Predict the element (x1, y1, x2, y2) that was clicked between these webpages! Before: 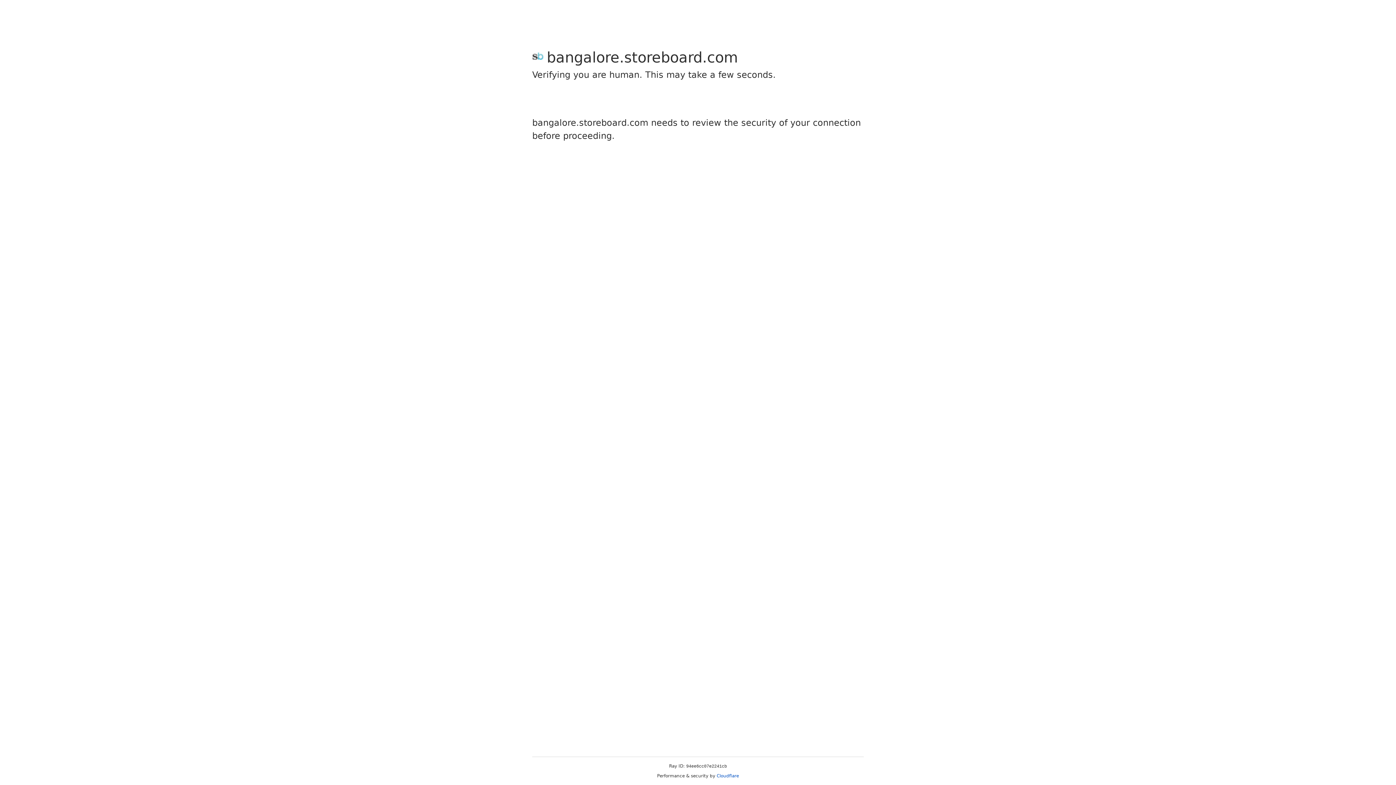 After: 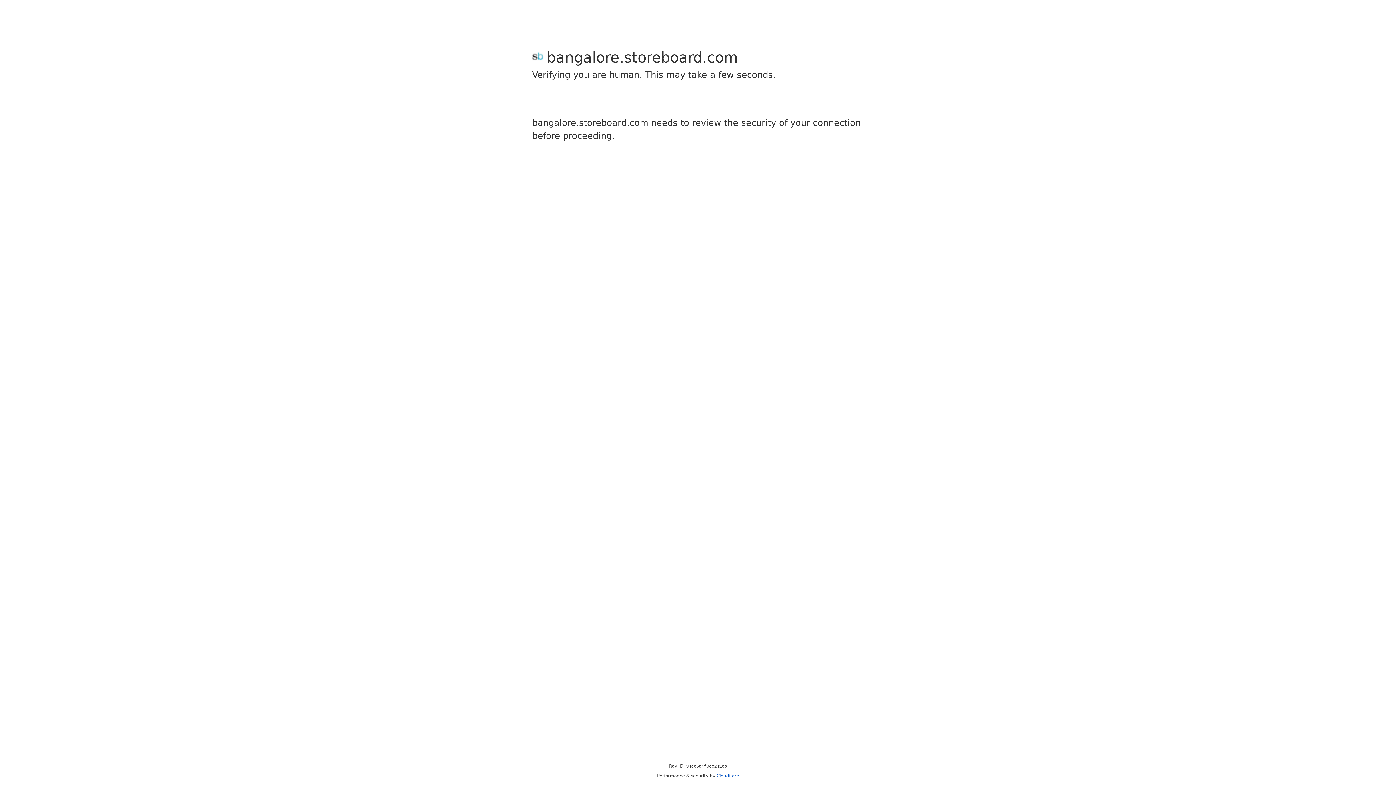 Action: bbox: (716, 773, 739, 778) label: Cloudflare